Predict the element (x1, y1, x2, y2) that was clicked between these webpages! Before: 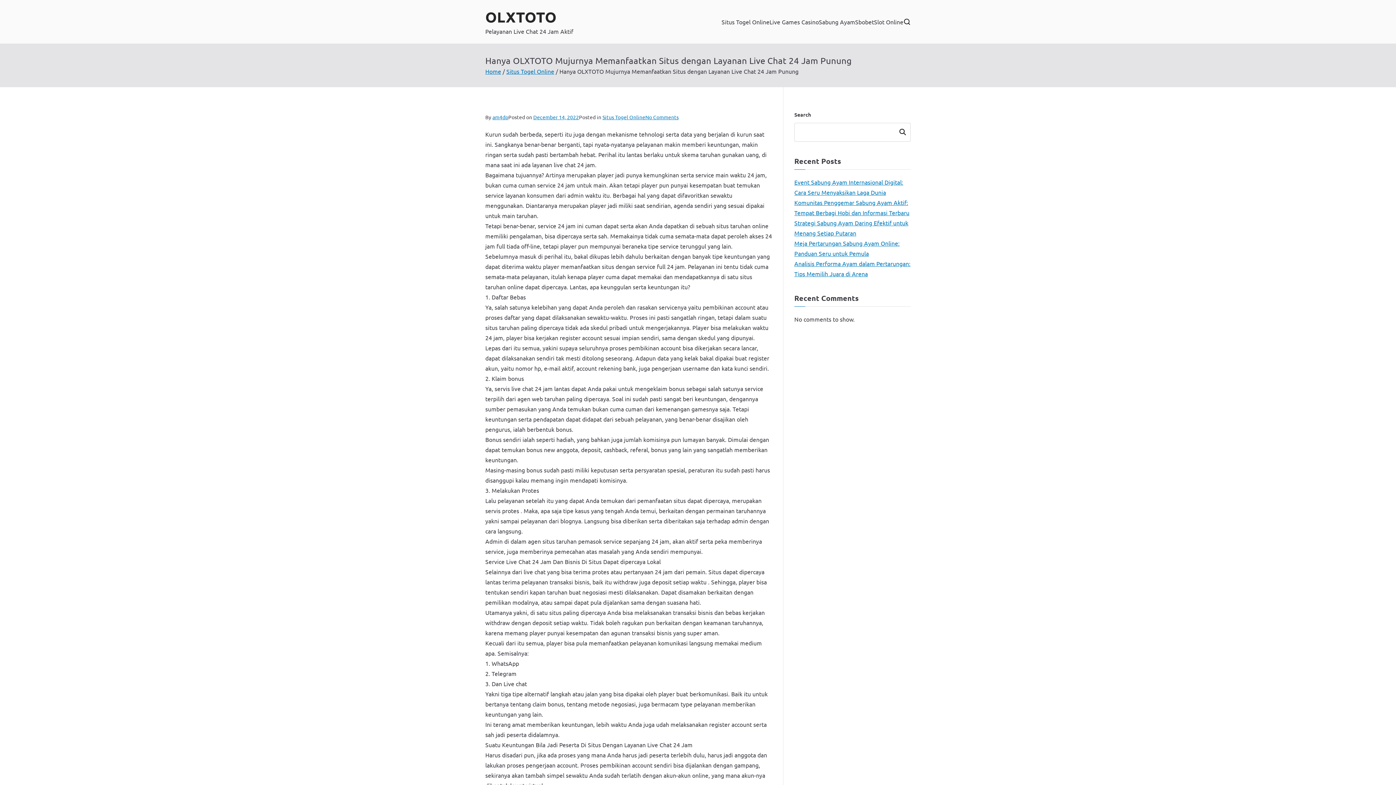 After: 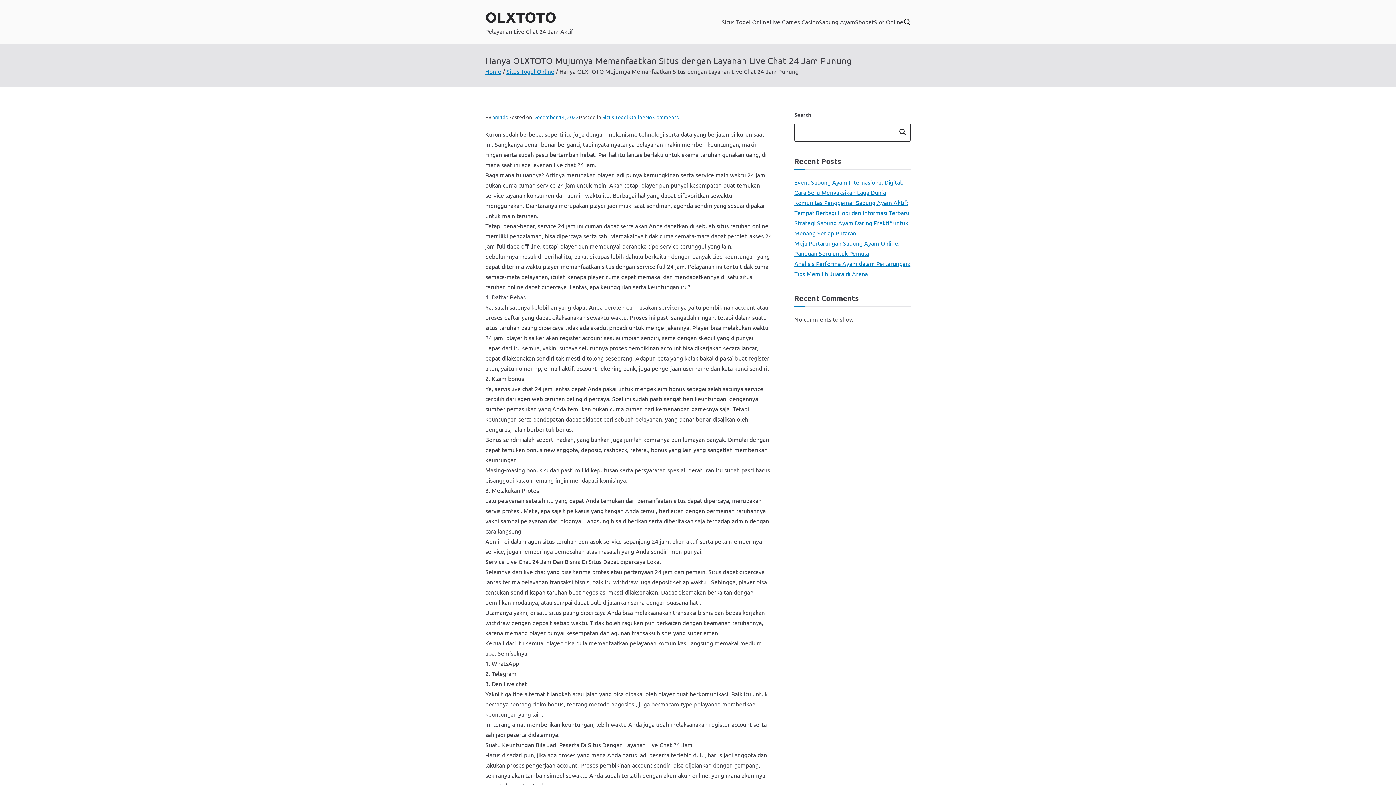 Action: label: Search bbox: (895, 123, 910, 141)